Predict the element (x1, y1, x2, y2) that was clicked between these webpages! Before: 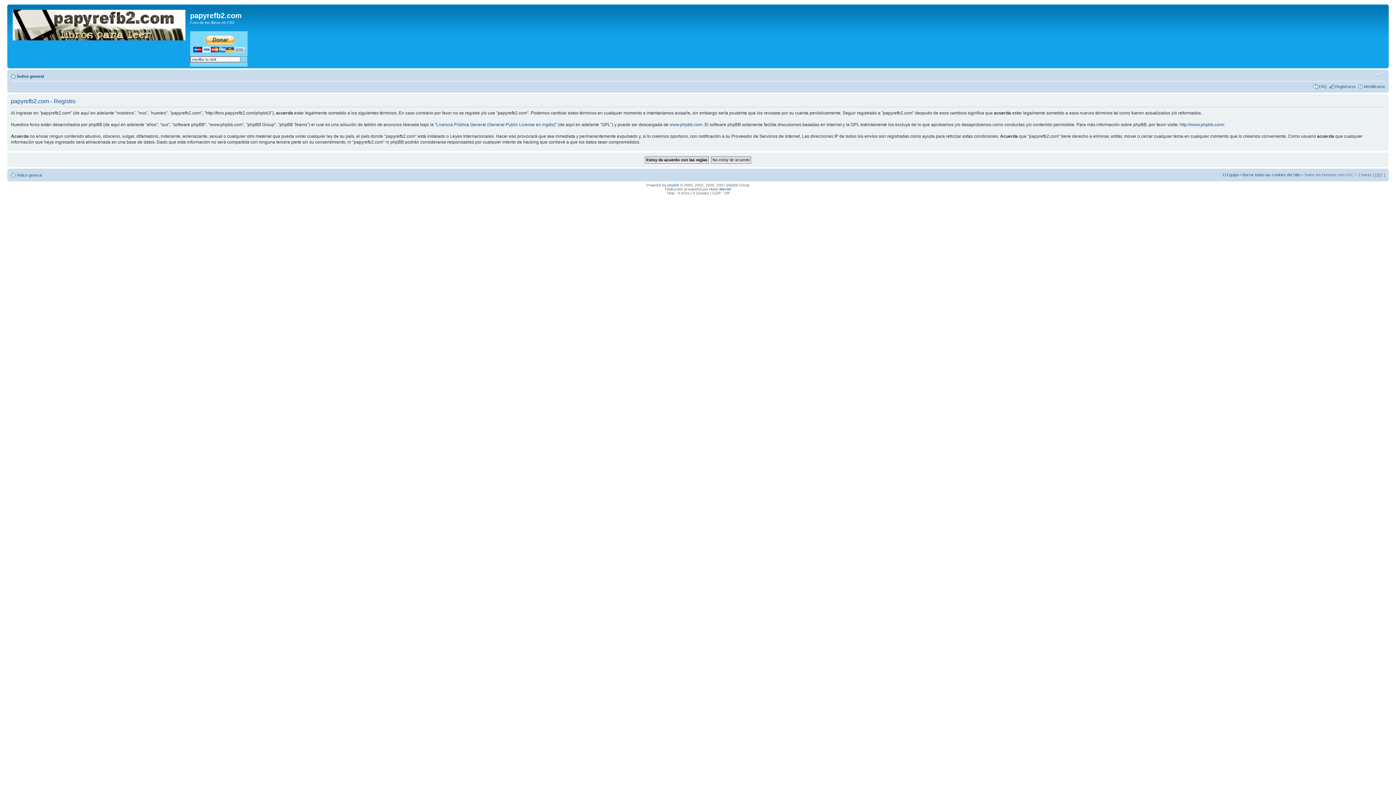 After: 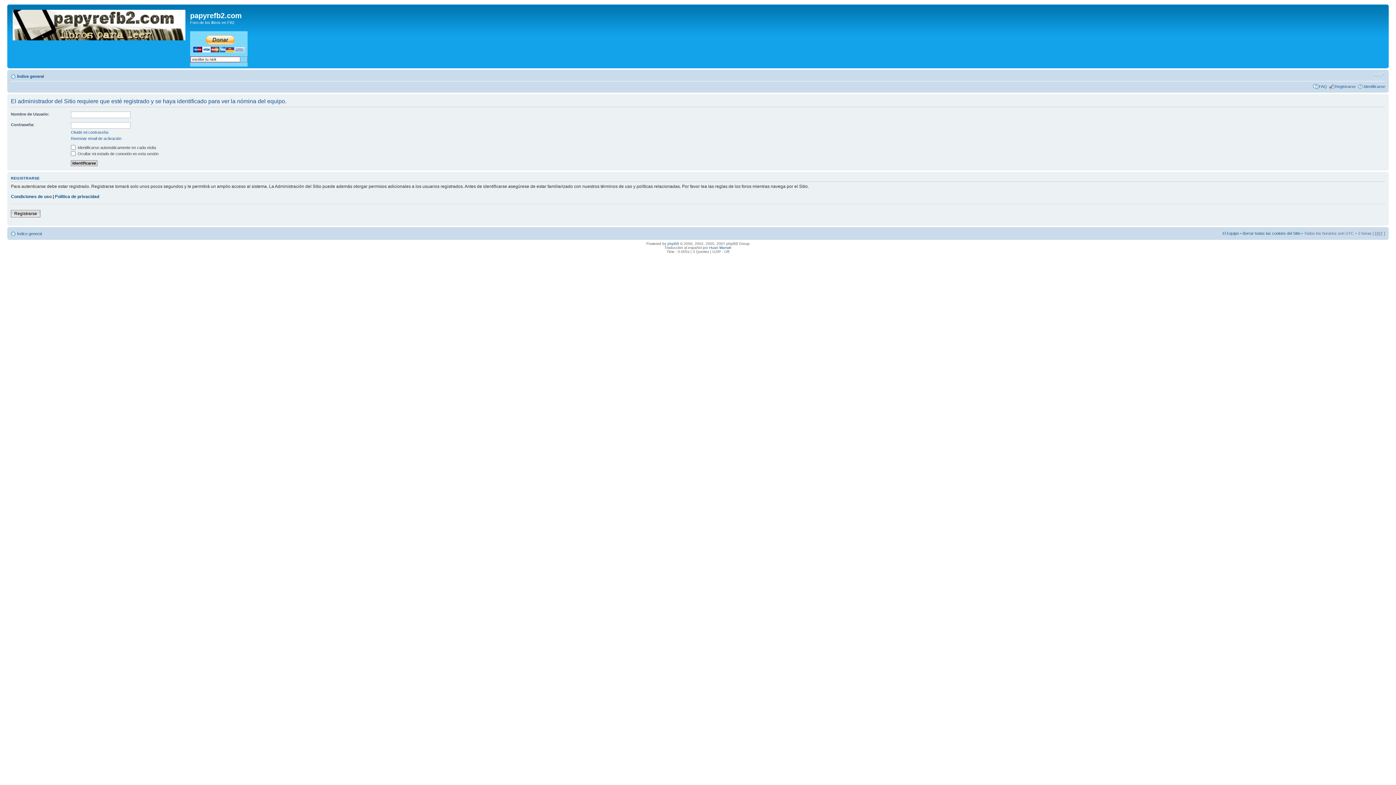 Action: label: El Equipo bbox: (1222, 172, 1239, 176)